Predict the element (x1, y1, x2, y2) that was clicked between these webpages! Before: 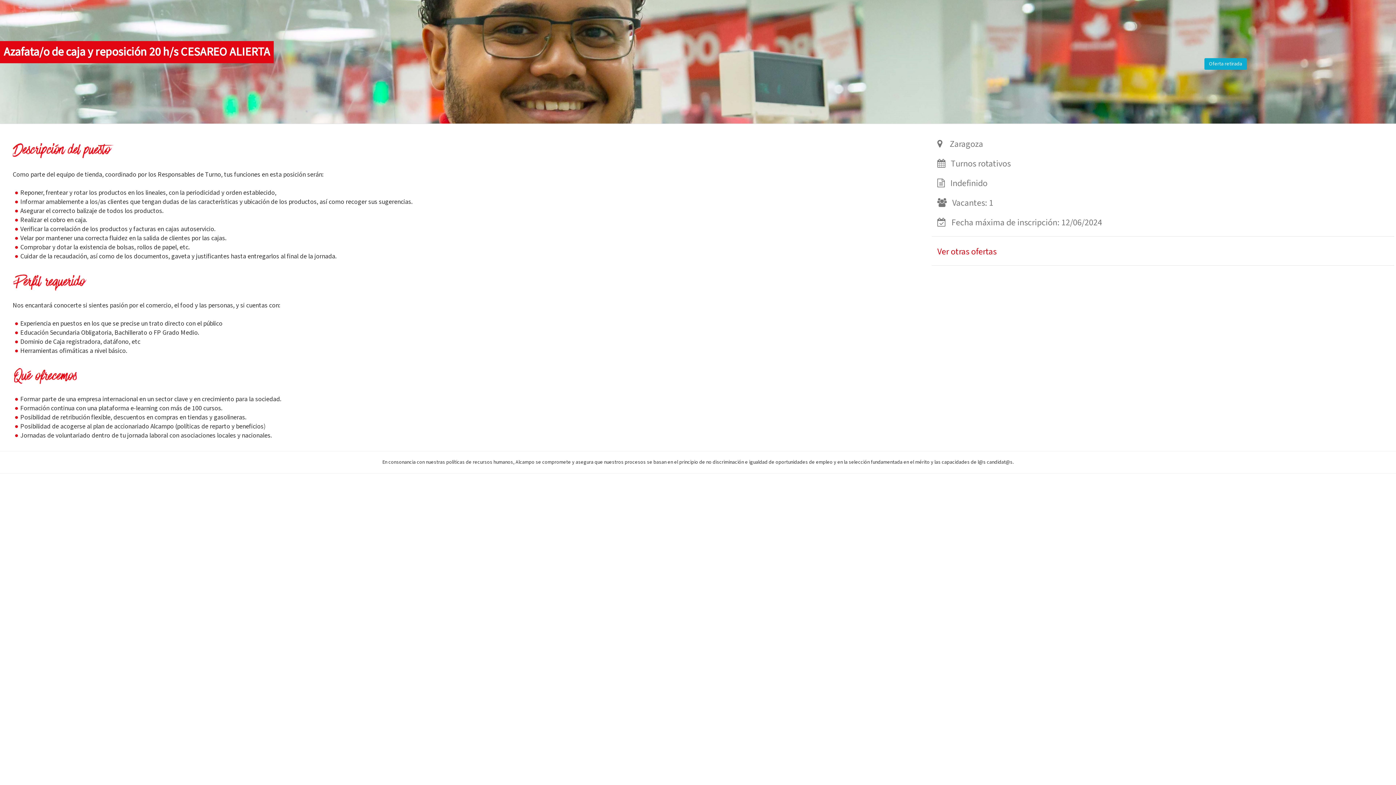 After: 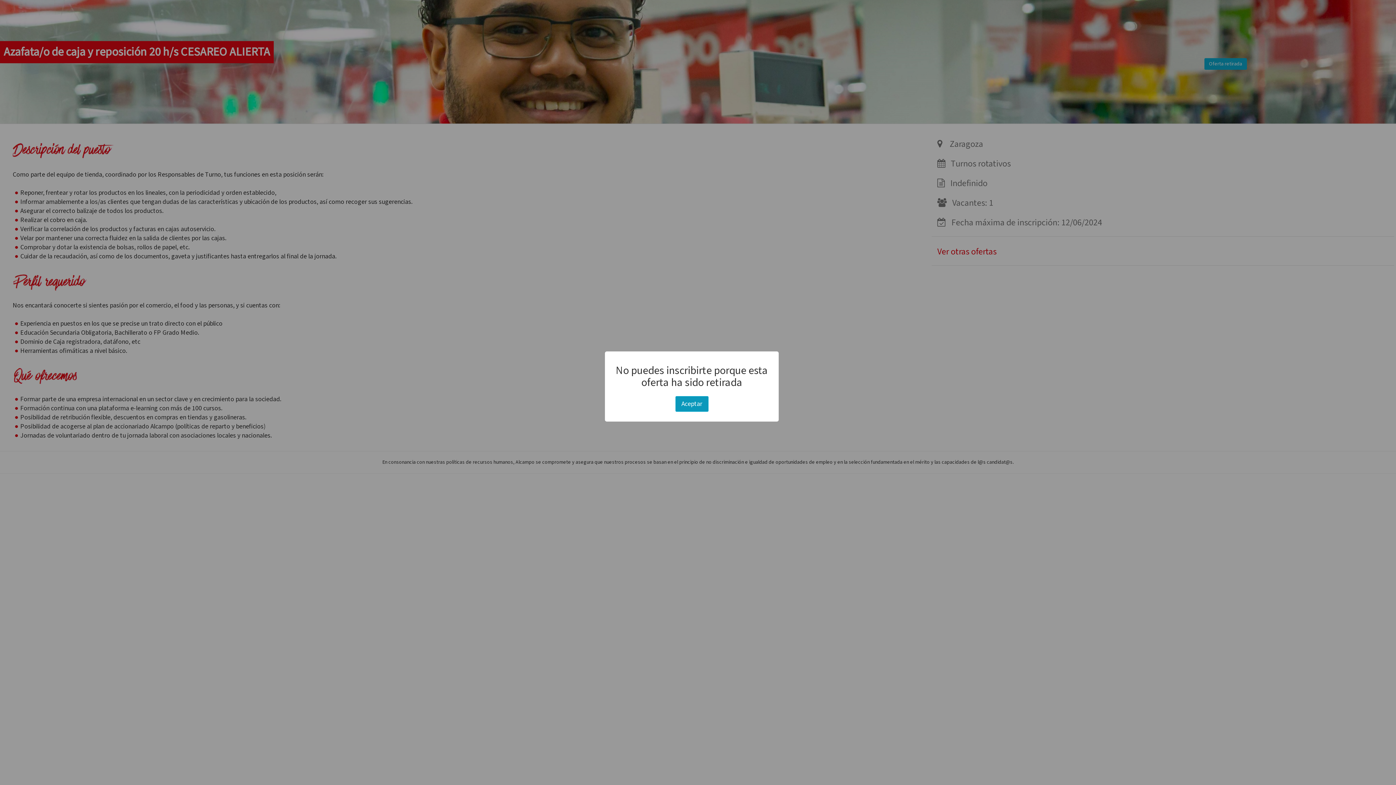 Action: label: Oferta retirada bbox: (1204, 58, 1247, 69)